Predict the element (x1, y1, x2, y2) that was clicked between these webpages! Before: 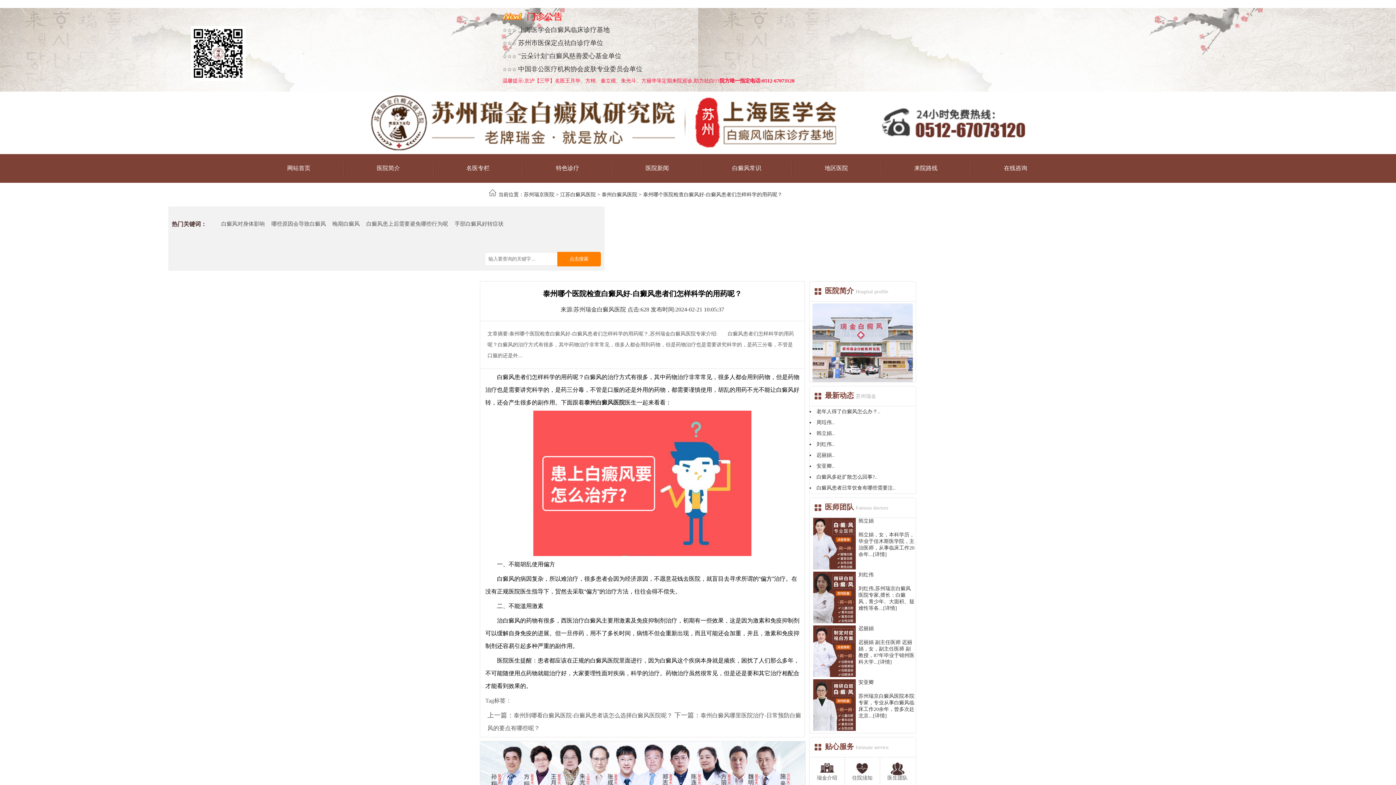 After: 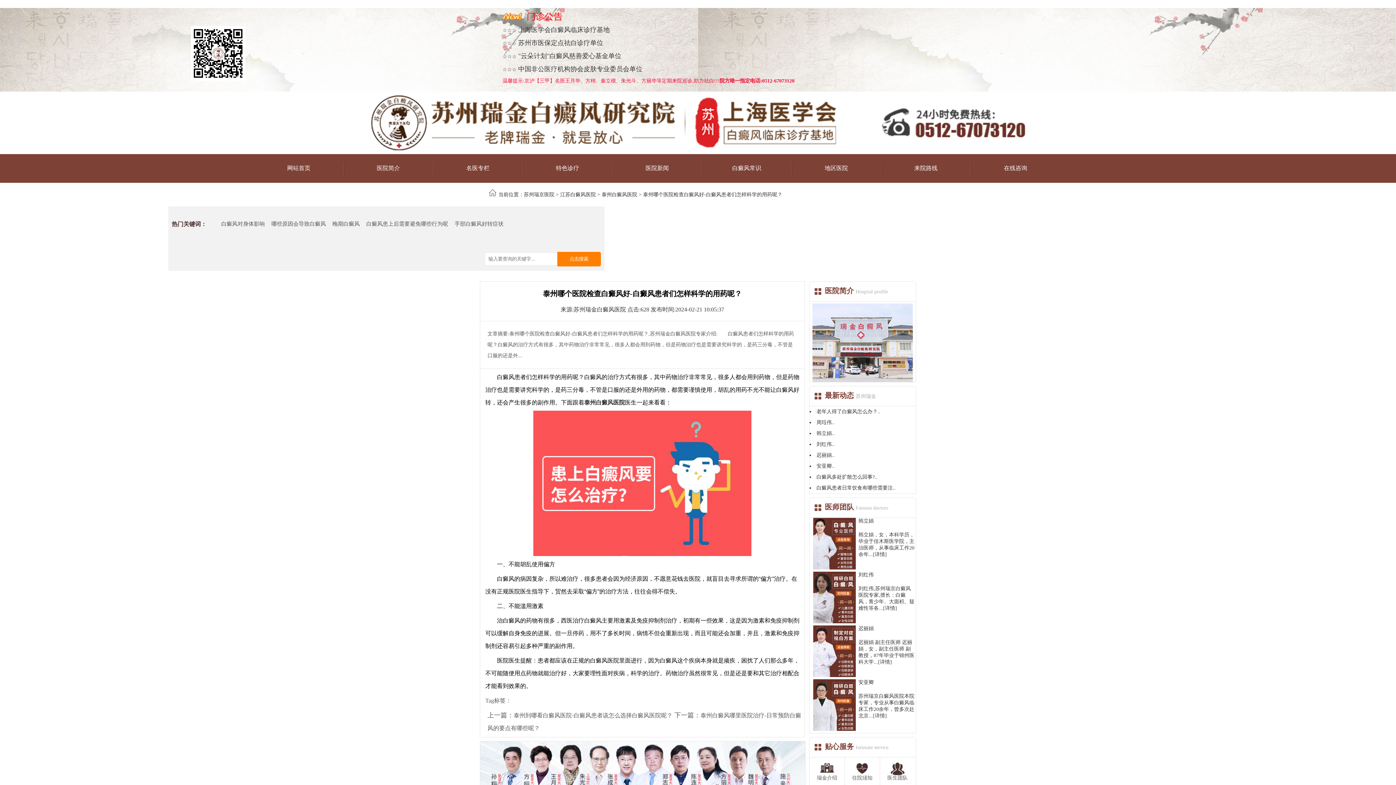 Action: bbox: (816, 409, 880, 414) label: 老年人得了白癜风怎么办？..